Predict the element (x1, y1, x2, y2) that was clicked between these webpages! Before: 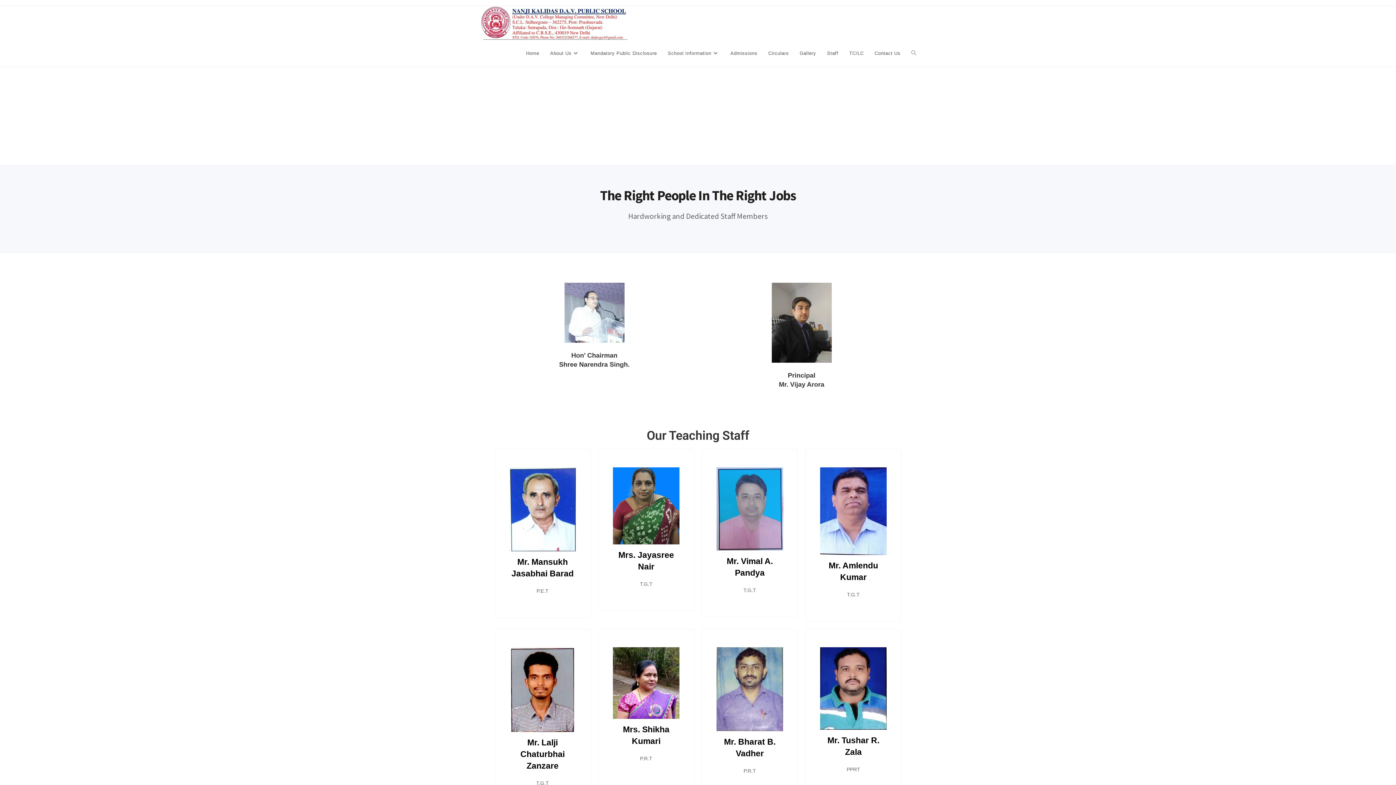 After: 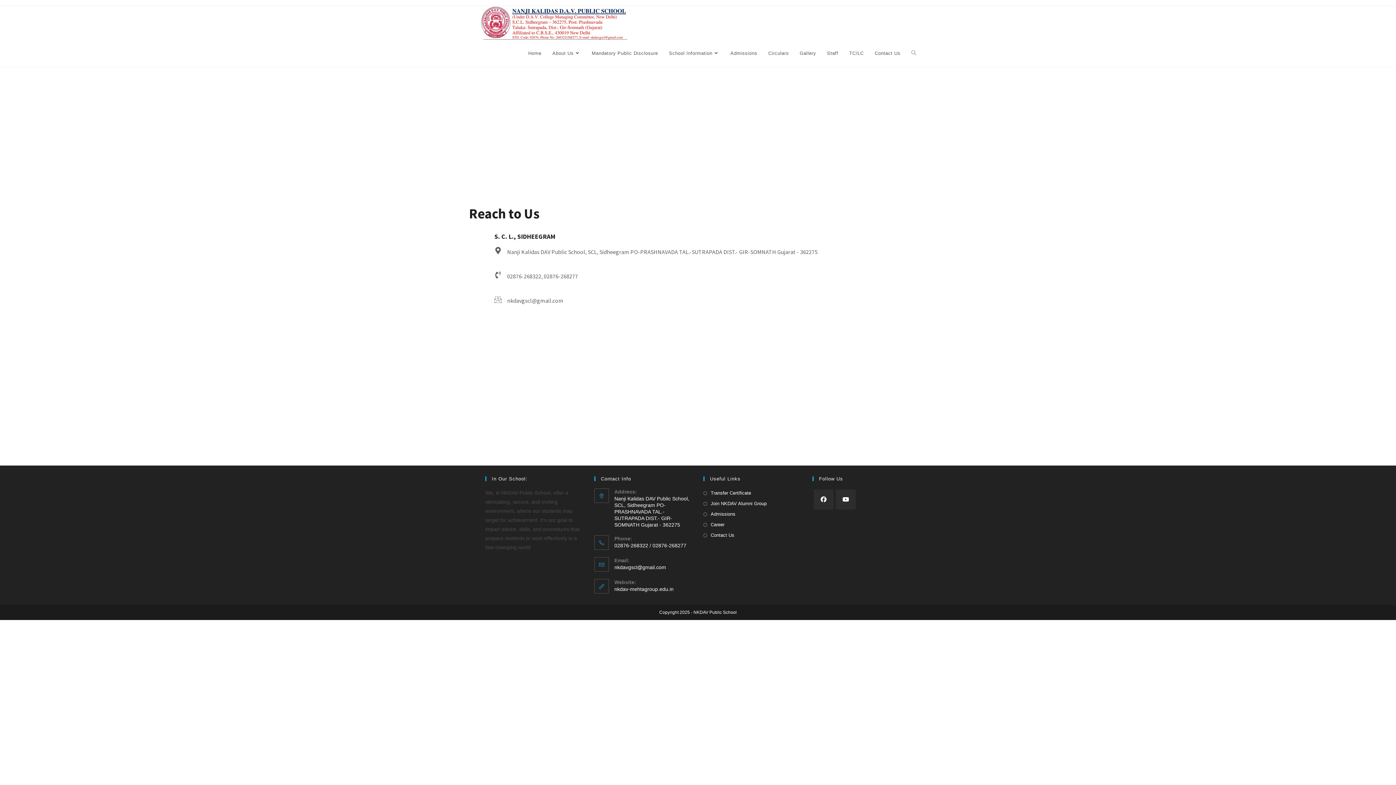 Action: label: Contact Us bbox: (869, 40, 906, 66)